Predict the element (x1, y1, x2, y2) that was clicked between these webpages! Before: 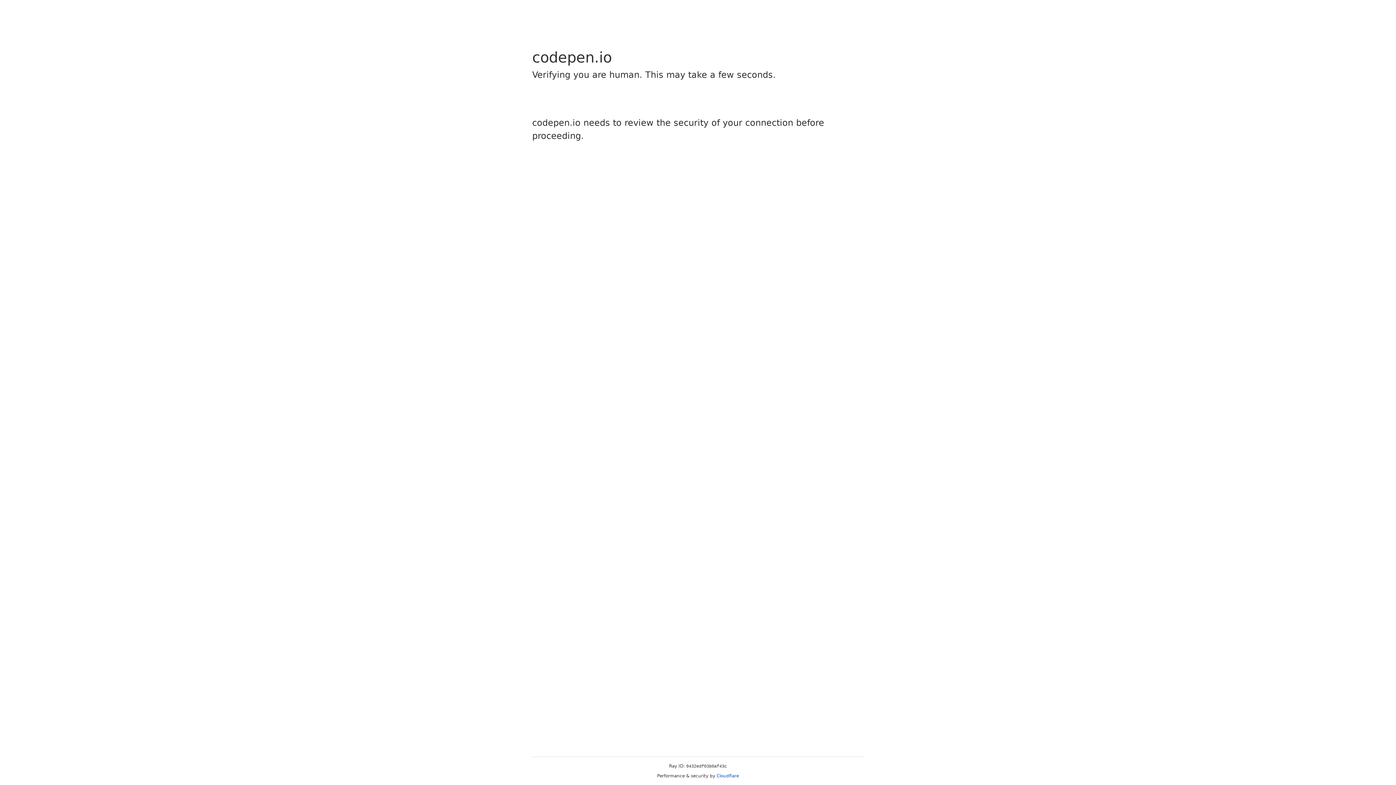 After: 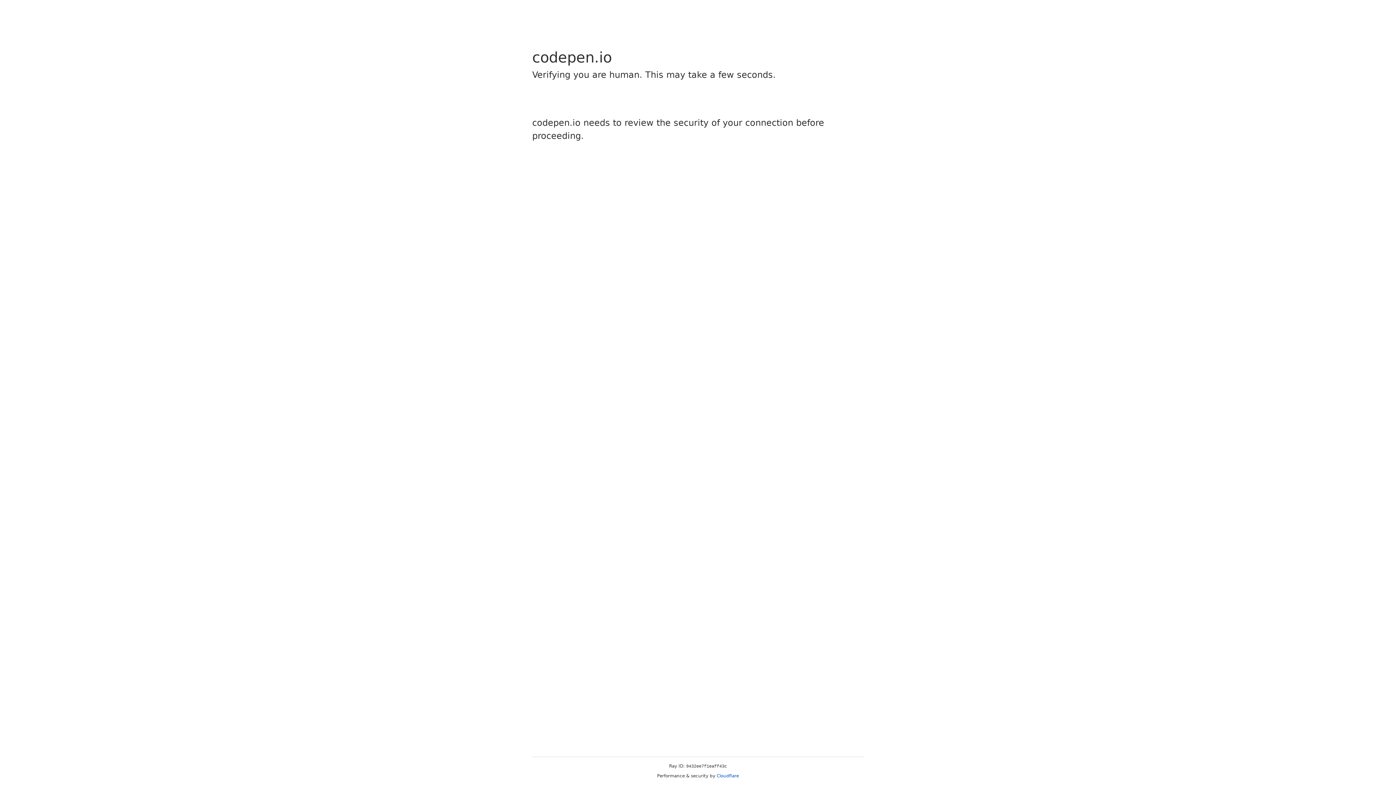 Action: label: Cloudflare bbox: (716, 773, 739, 778)